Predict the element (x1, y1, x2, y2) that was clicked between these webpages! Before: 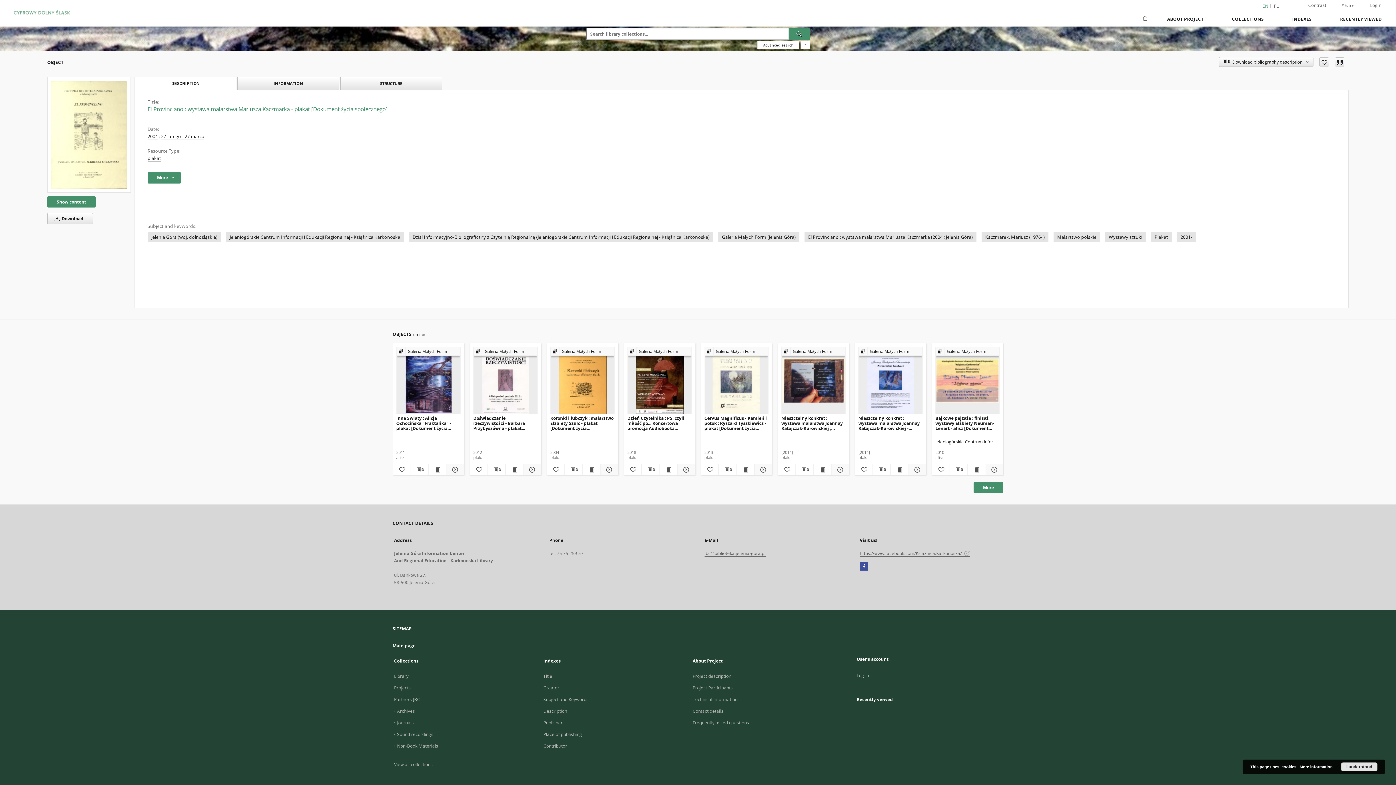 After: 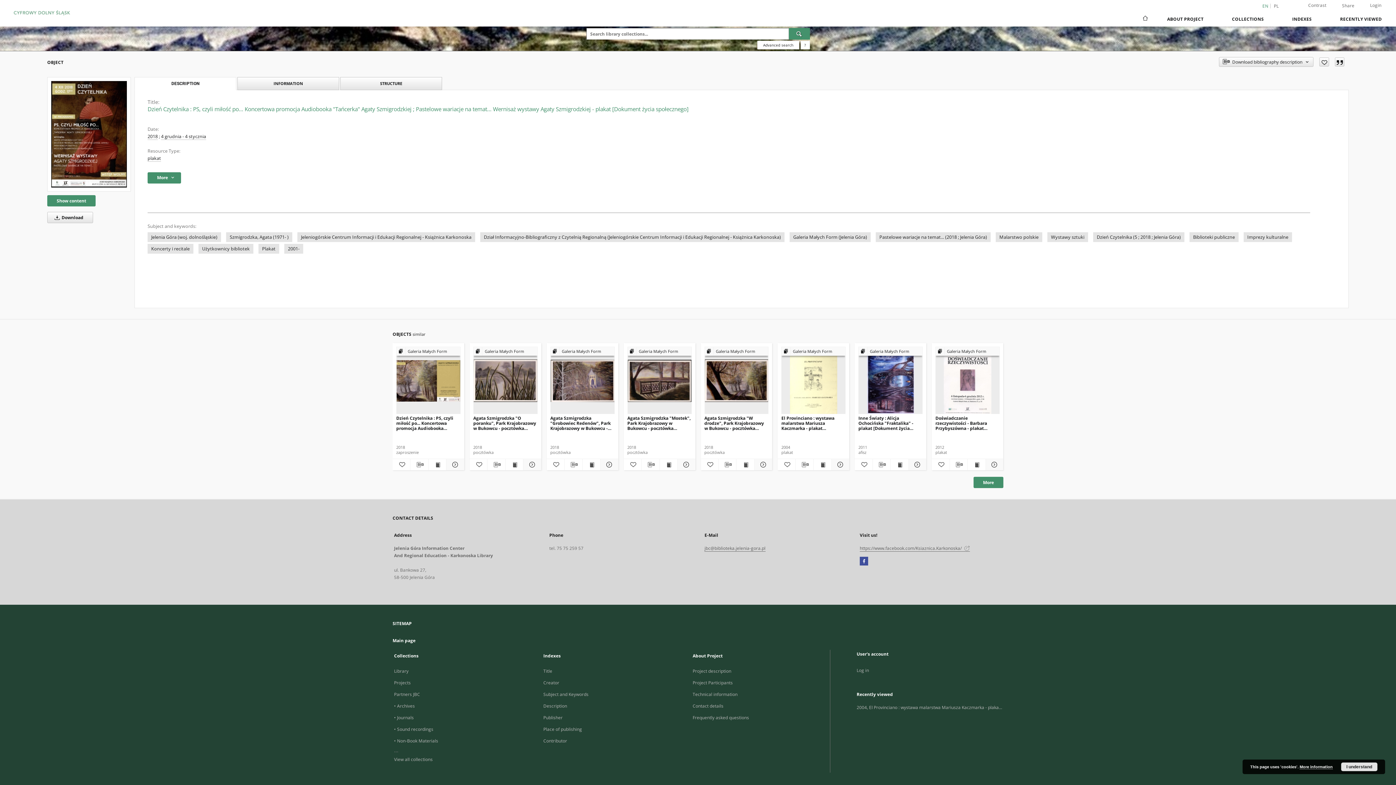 Action: label: Dzień Czytelnika : PS, czyli miłość po... Koncertowa promocja Audiobooka "Tańcerka" Agaty Szmigrodzkiej ; Pastelowe wariacje na temat... Wernisaż wystawy Agaty Szmigrodzkiej - plakat [Dokument życia społecznego] bbox: (627, 347, 691, 414)